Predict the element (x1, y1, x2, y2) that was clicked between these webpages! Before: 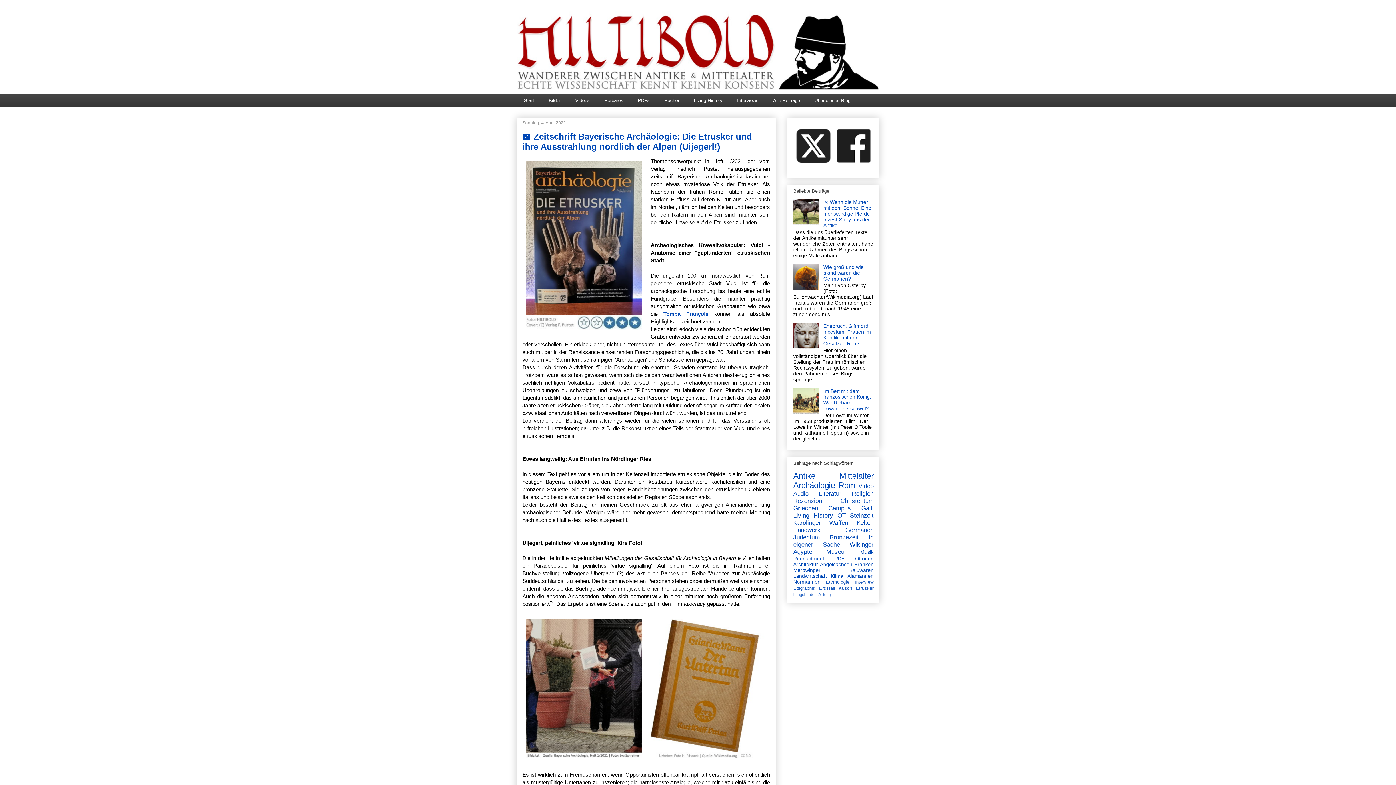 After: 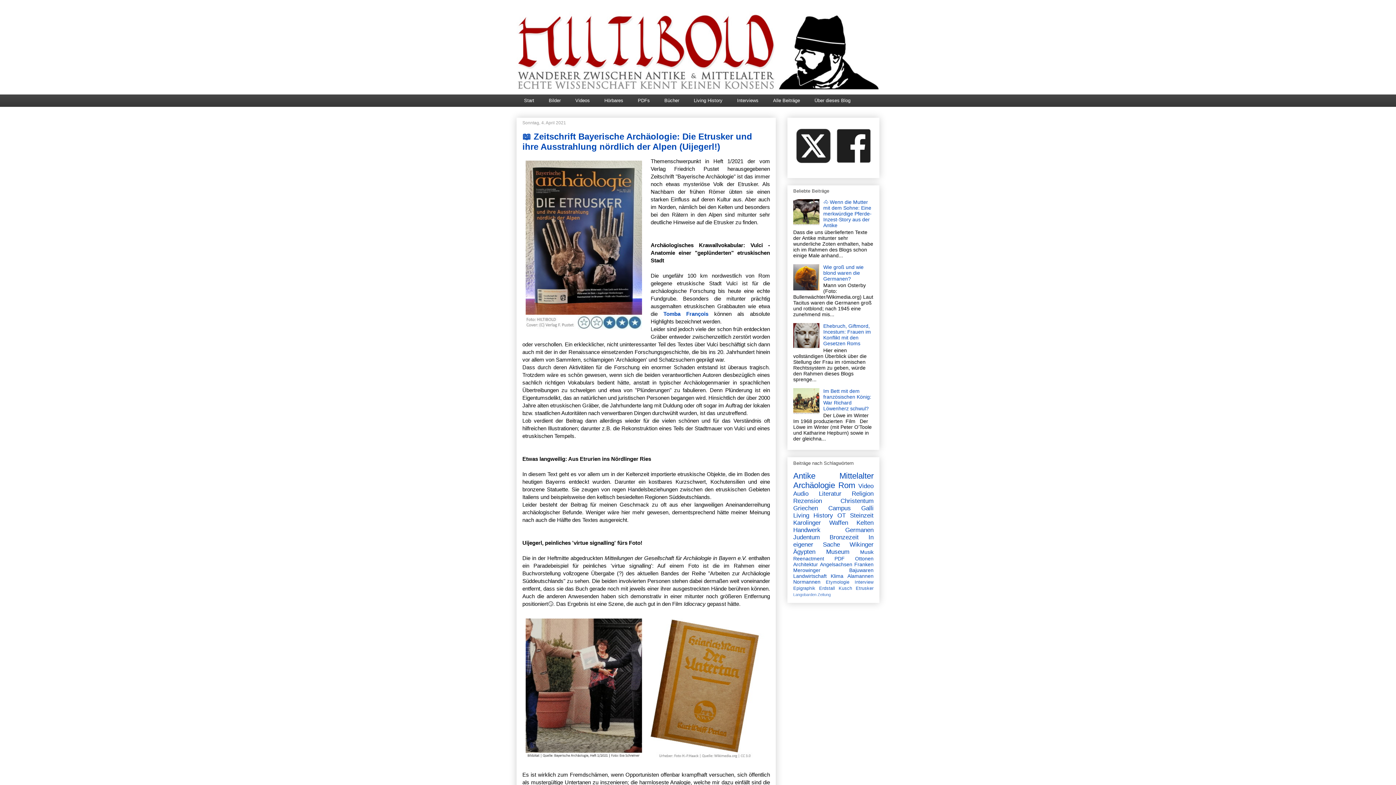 Action: bbox: (796, 158, 830, 164)